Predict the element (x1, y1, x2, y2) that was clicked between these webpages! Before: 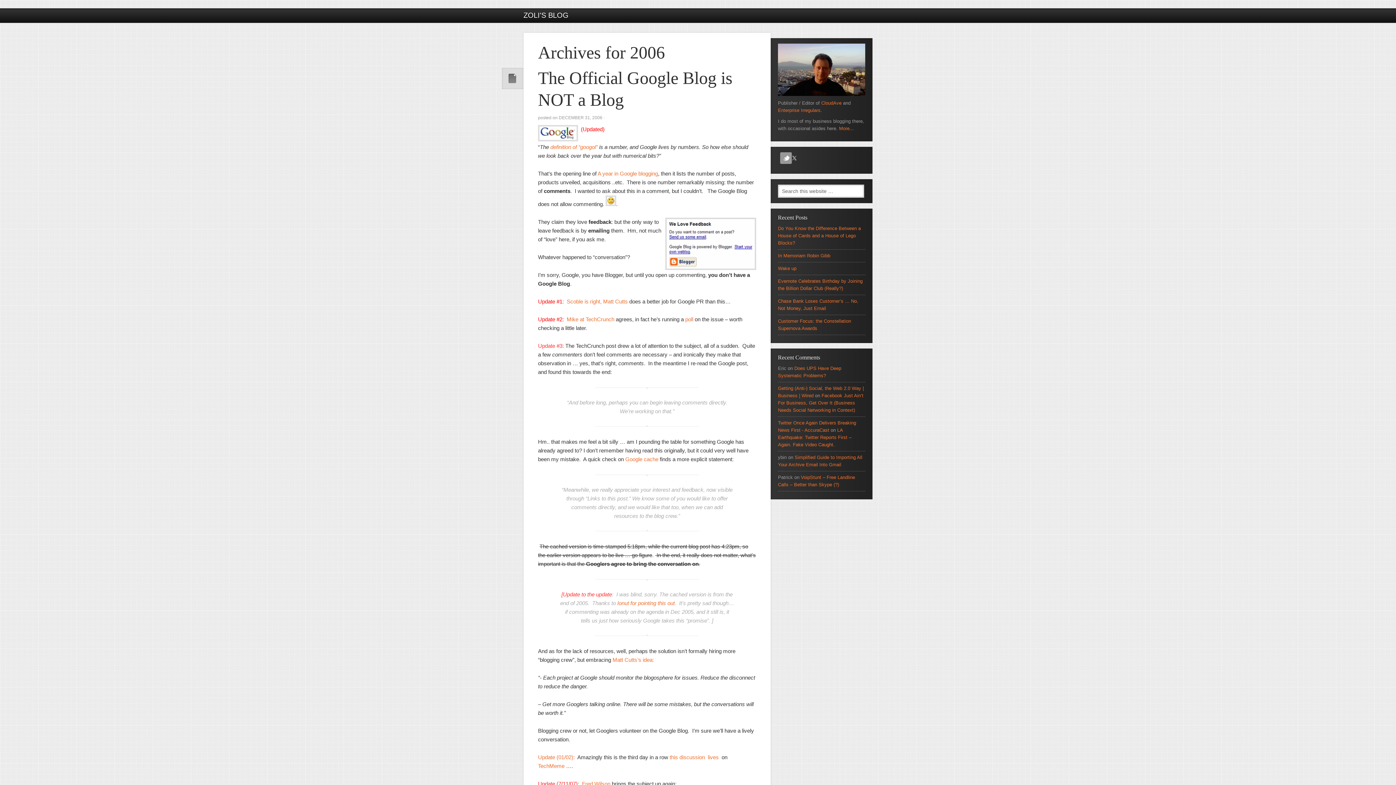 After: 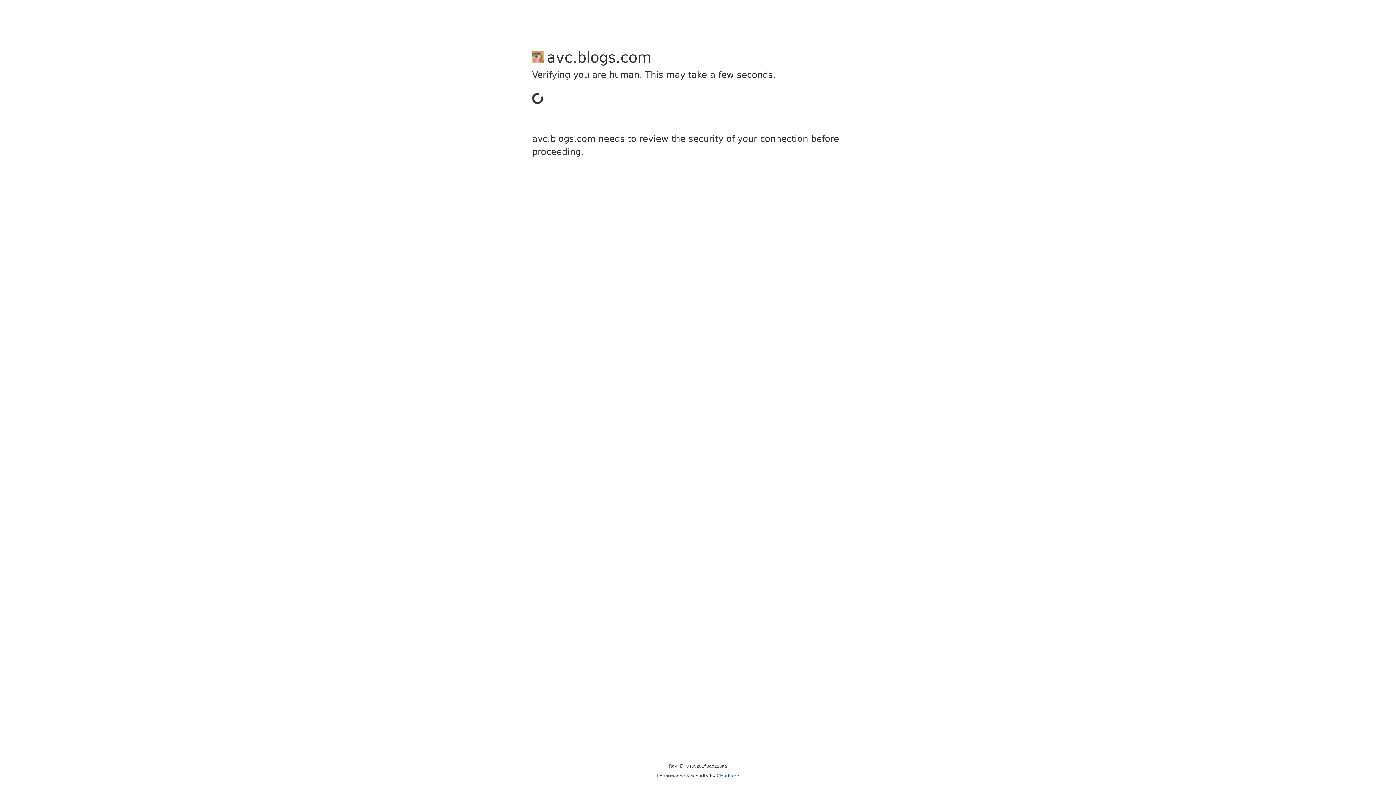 Action: bbox: (582, 781, 612, 787) label: Fred Wilson 